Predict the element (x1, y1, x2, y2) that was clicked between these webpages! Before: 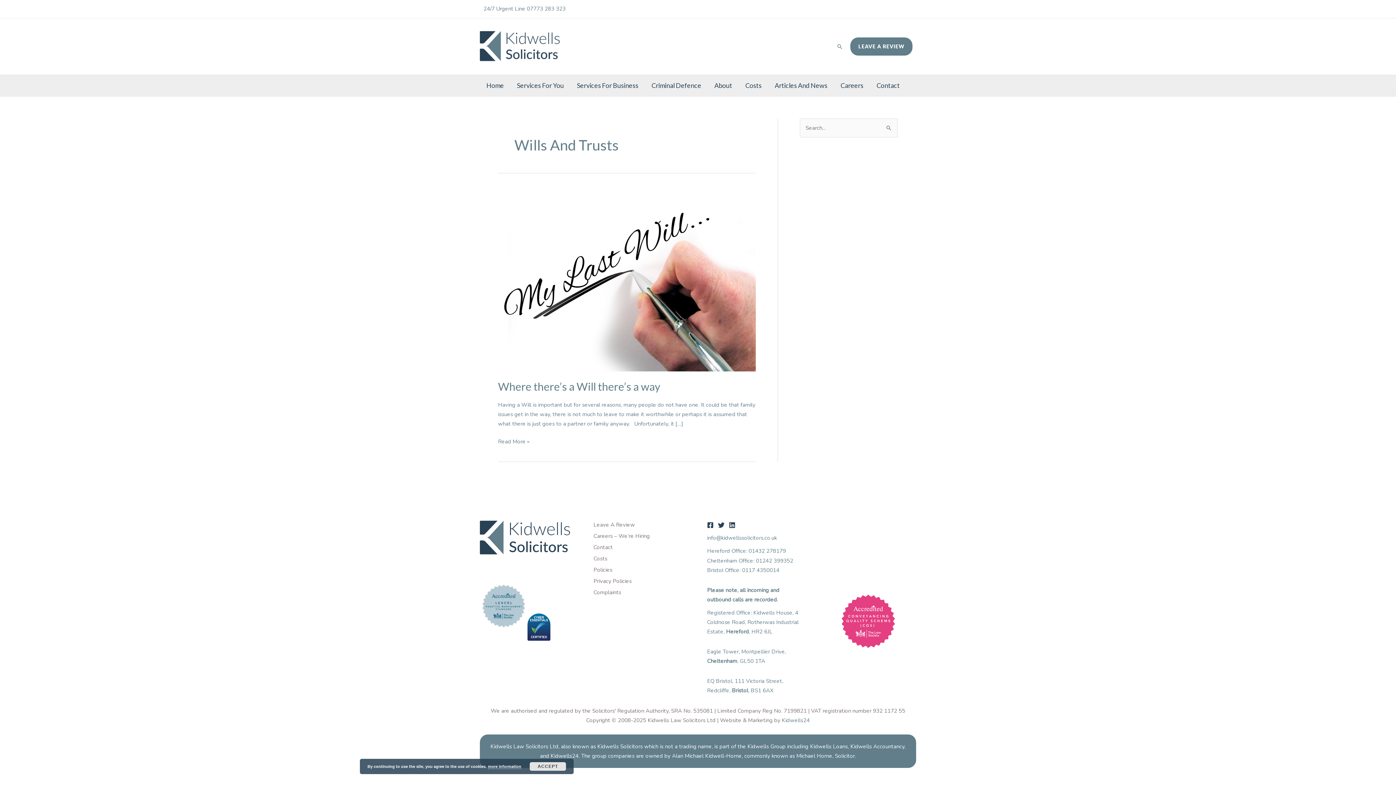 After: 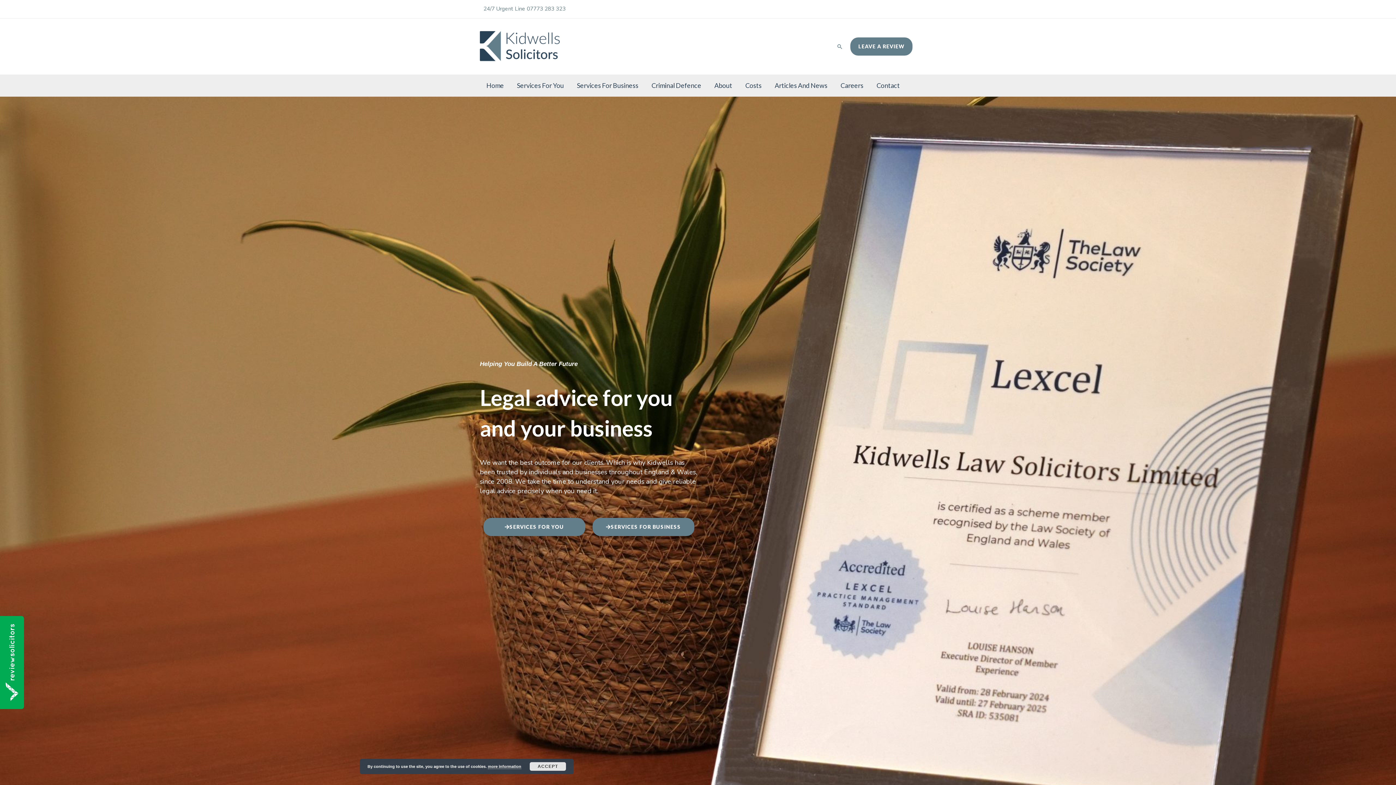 Action: bbox: (480, 74, 510, 96) label: Home